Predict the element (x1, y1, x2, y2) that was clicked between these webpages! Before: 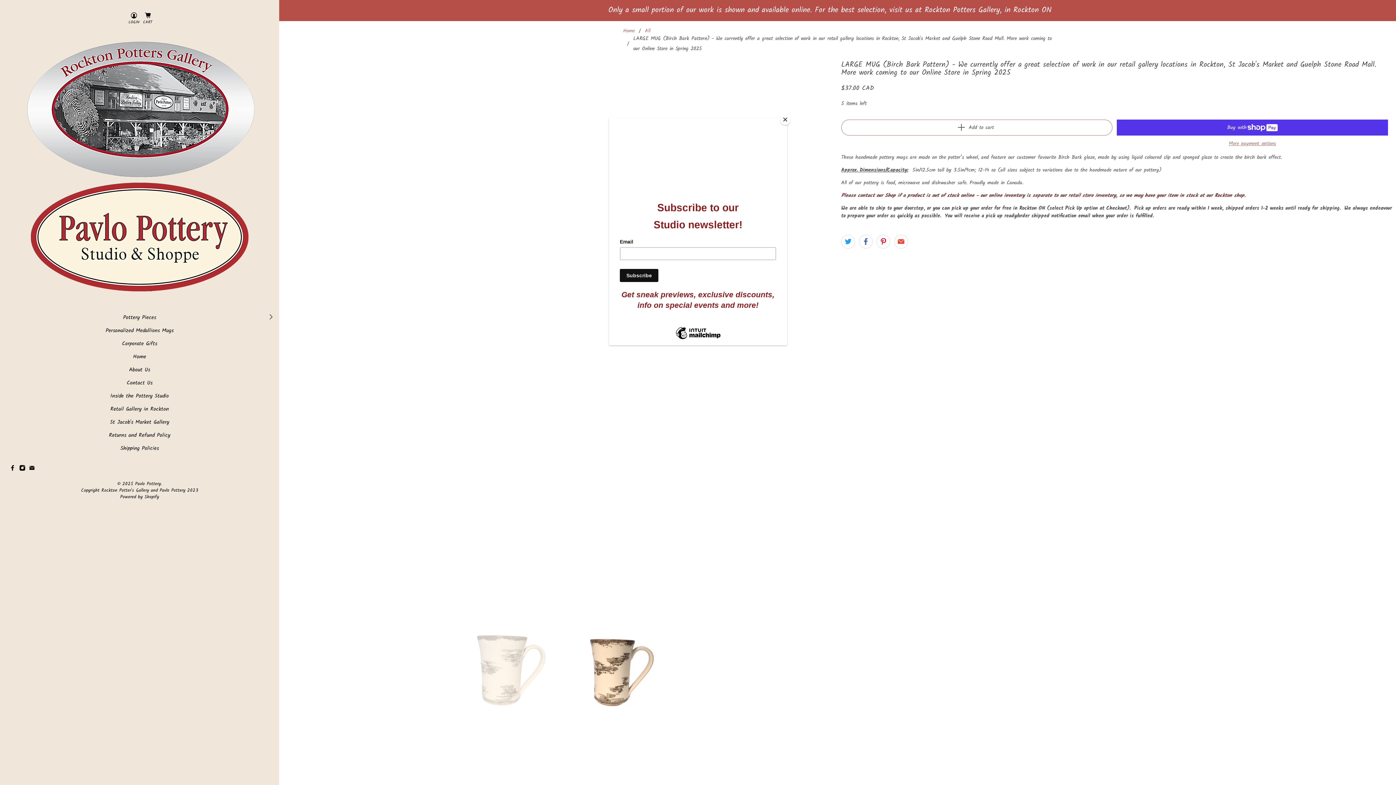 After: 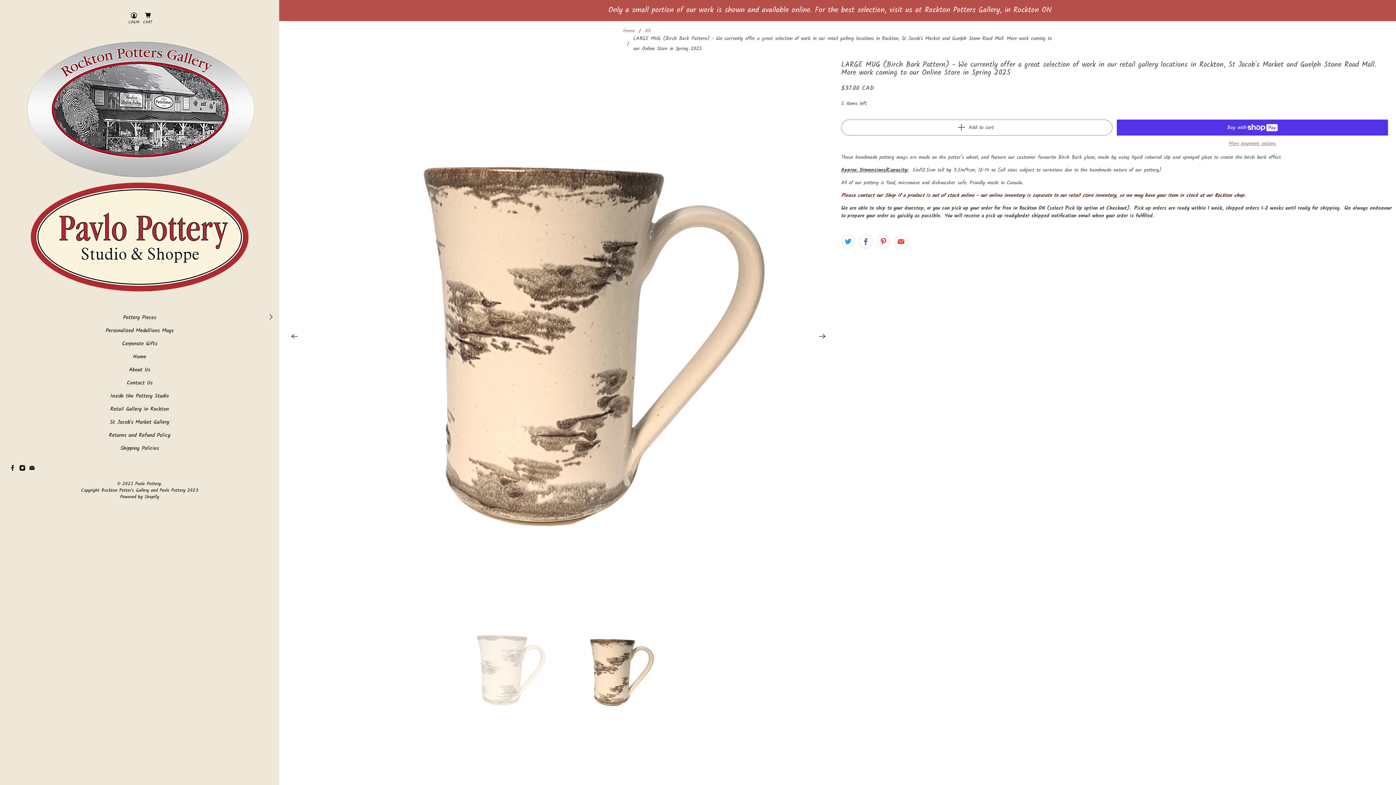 Action: label: Close bbox: (780, 114, 790, 125)